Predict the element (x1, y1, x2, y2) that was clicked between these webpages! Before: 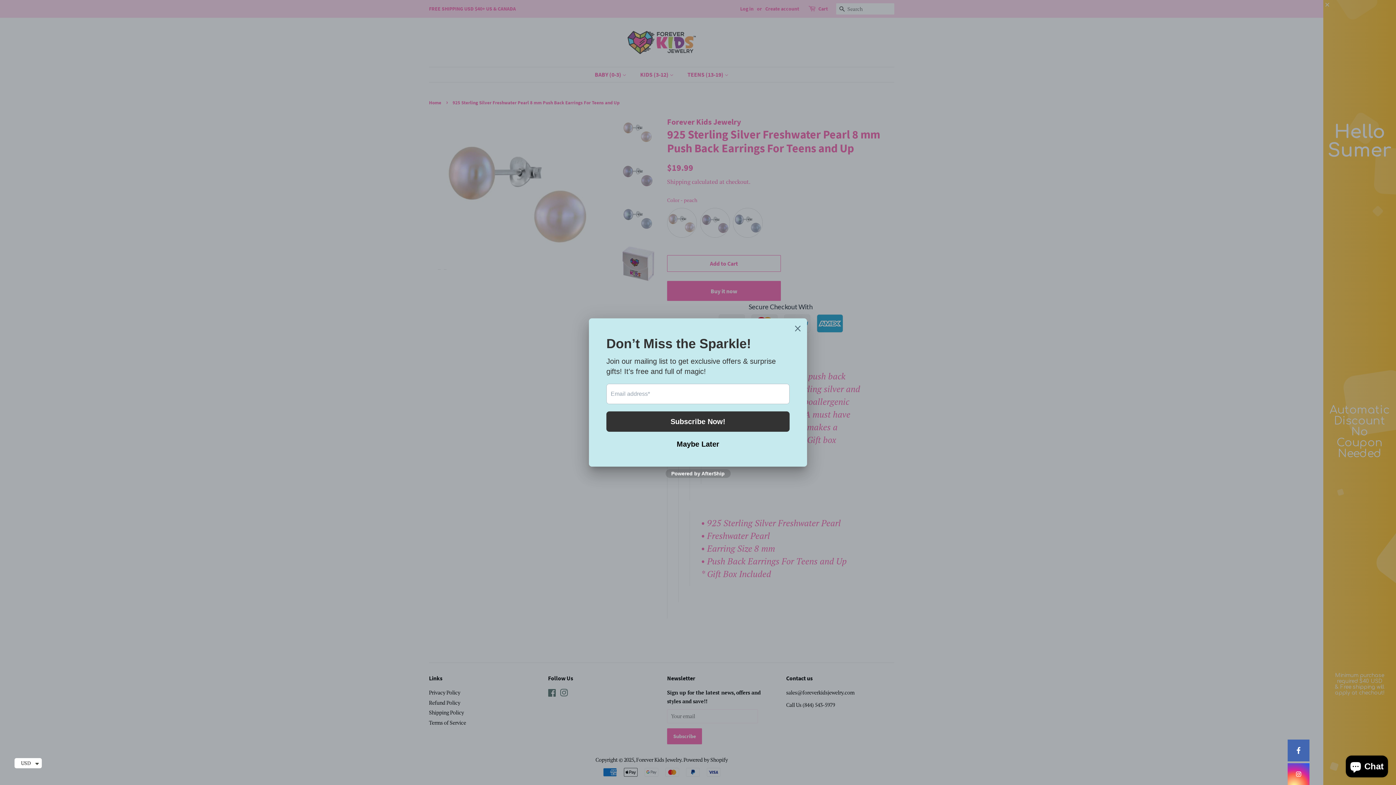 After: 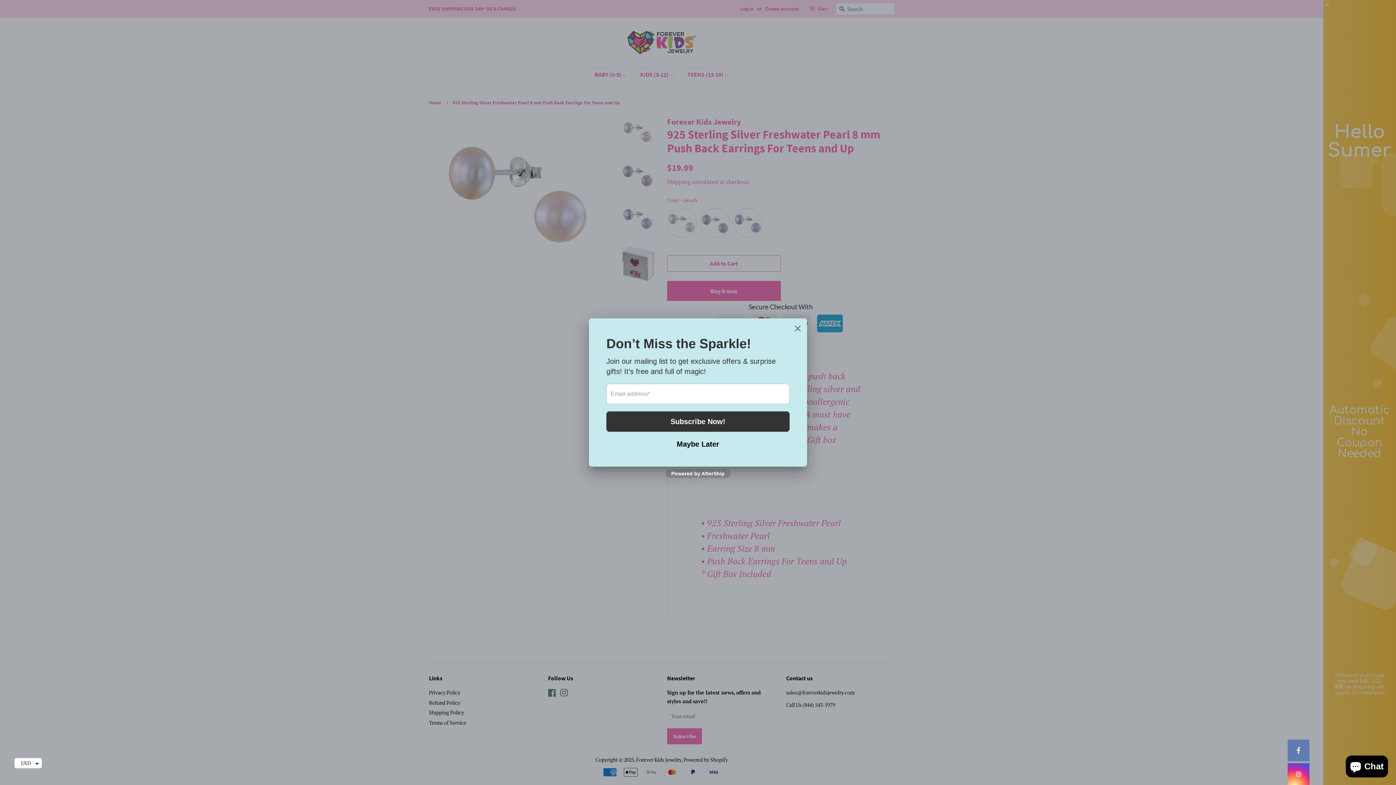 Action: bbox: (1360, 740, 1382, 761) label: facebook